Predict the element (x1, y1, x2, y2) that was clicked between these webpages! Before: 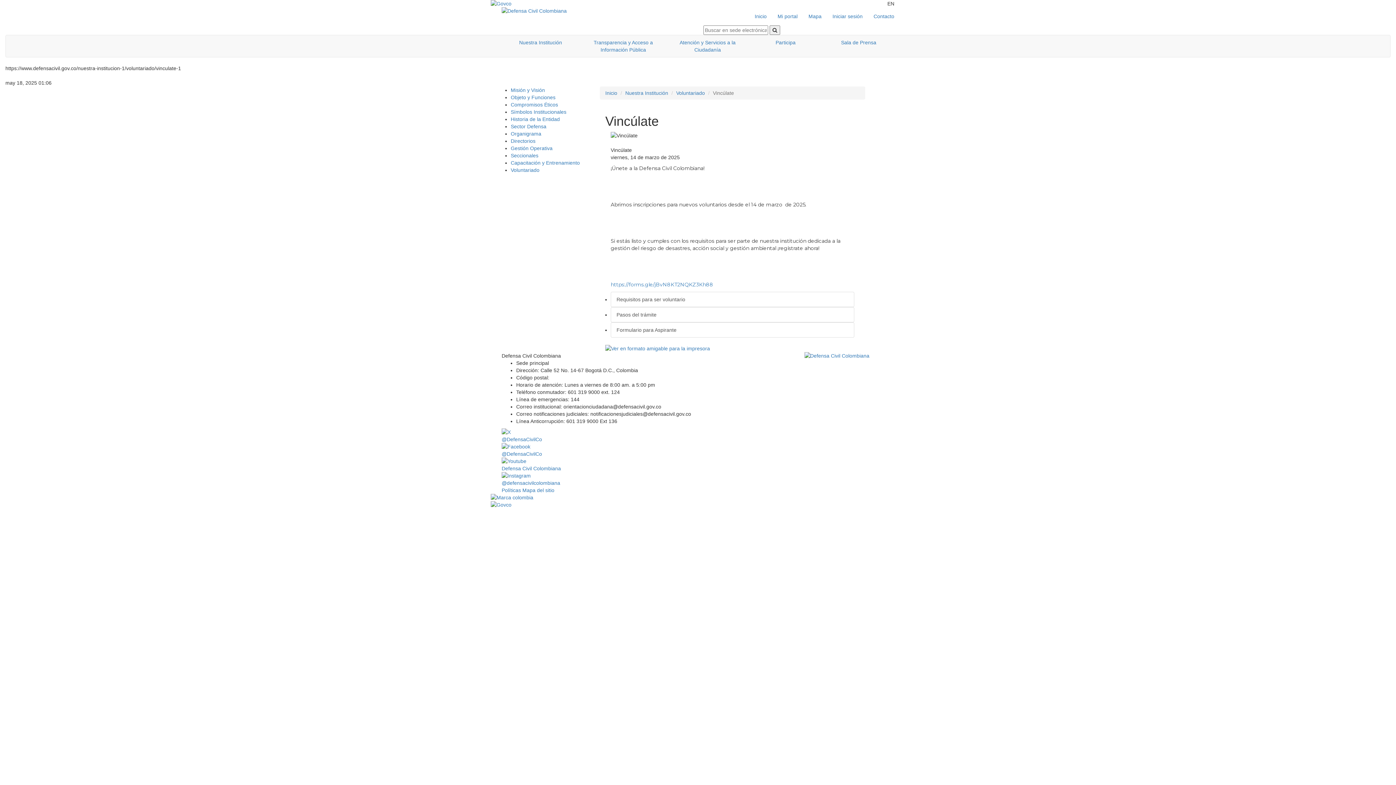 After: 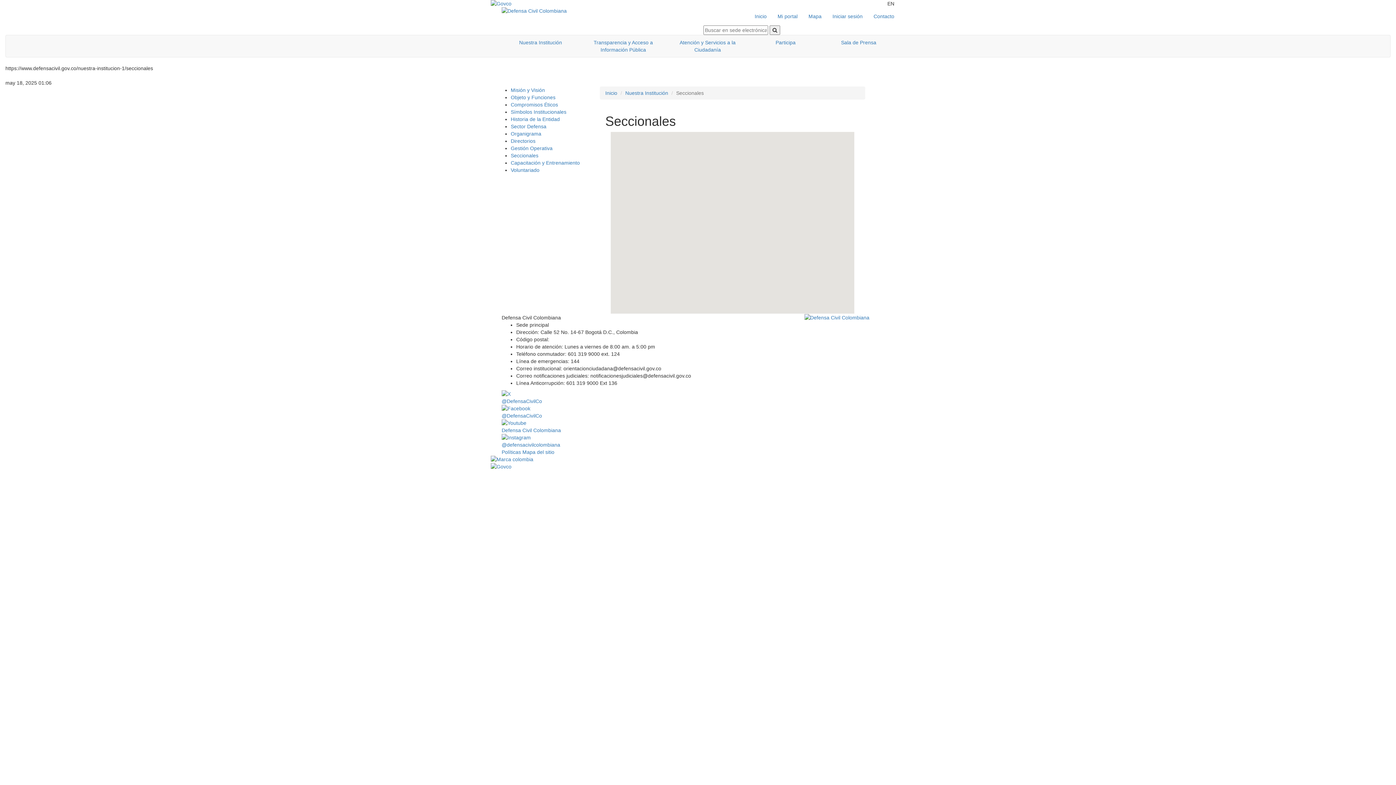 Action: label: Seccionales bbox: (510, 152, 538, 158)